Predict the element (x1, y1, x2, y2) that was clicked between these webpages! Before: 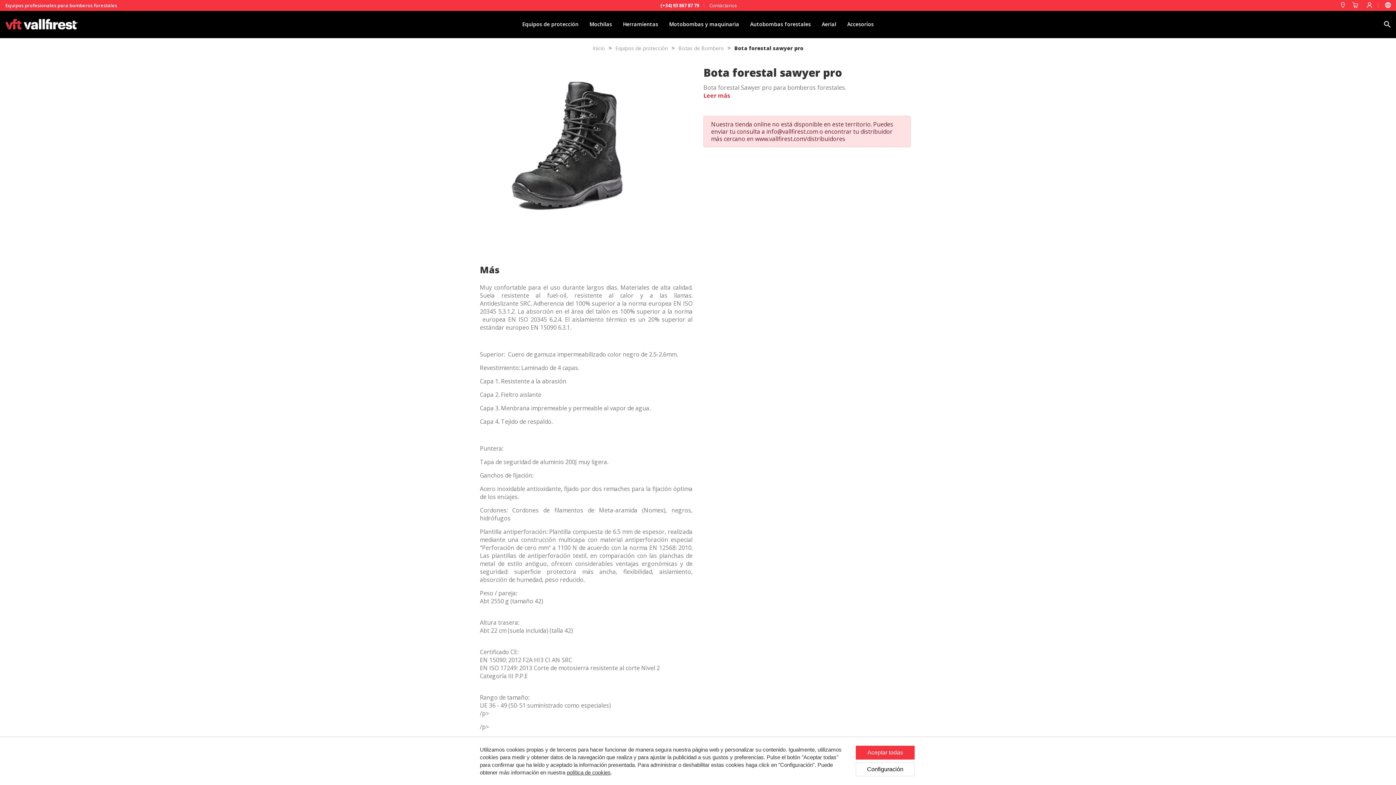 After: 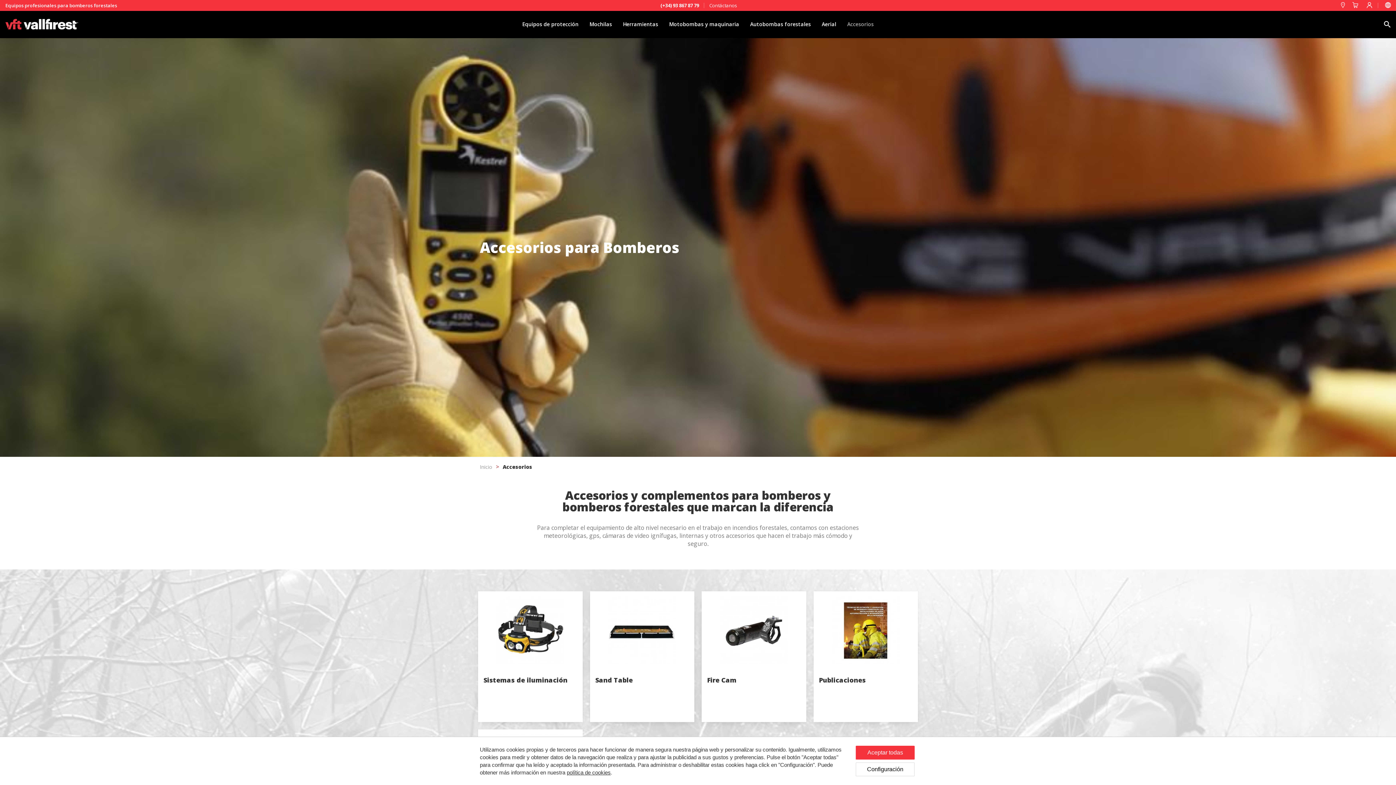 Action: bbox: (843, 10, 877, 38) label: Accesorios